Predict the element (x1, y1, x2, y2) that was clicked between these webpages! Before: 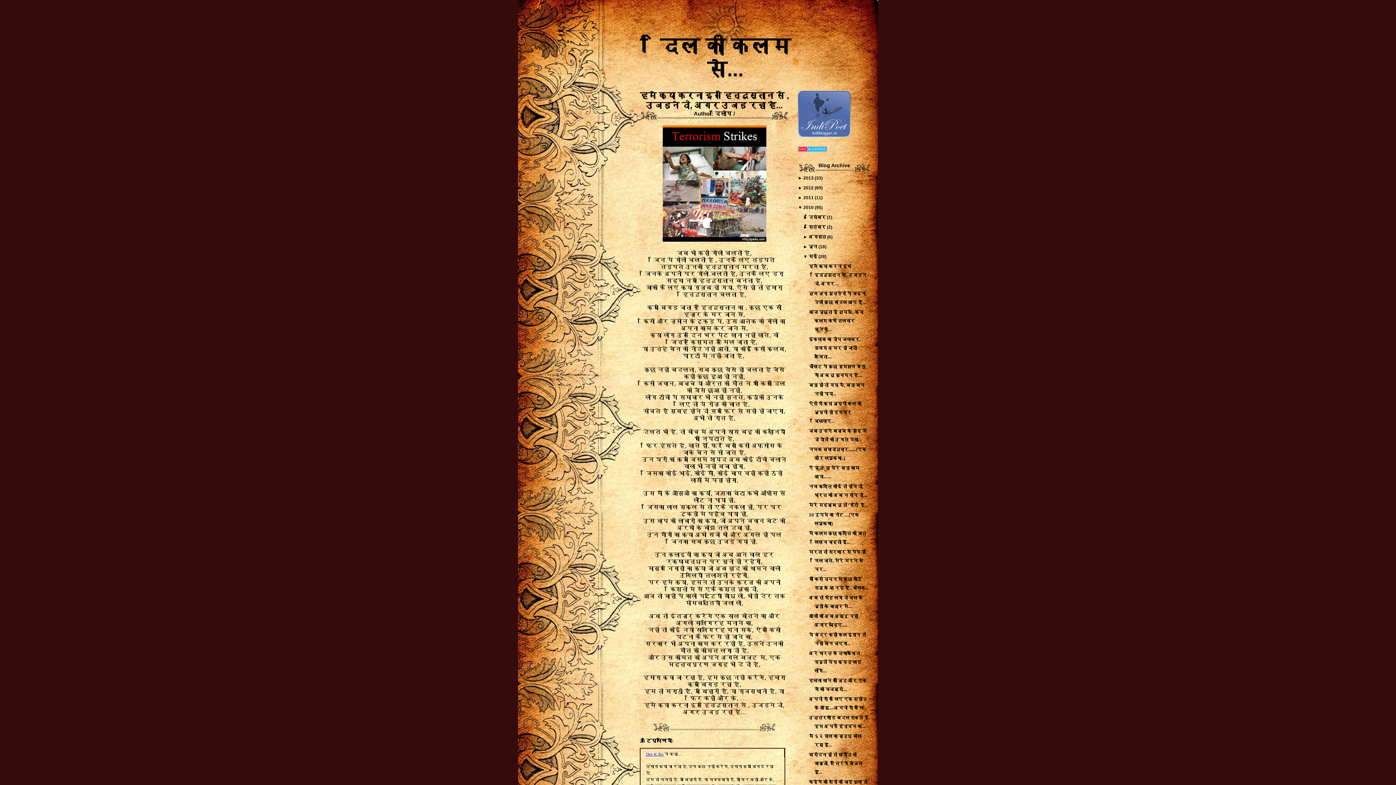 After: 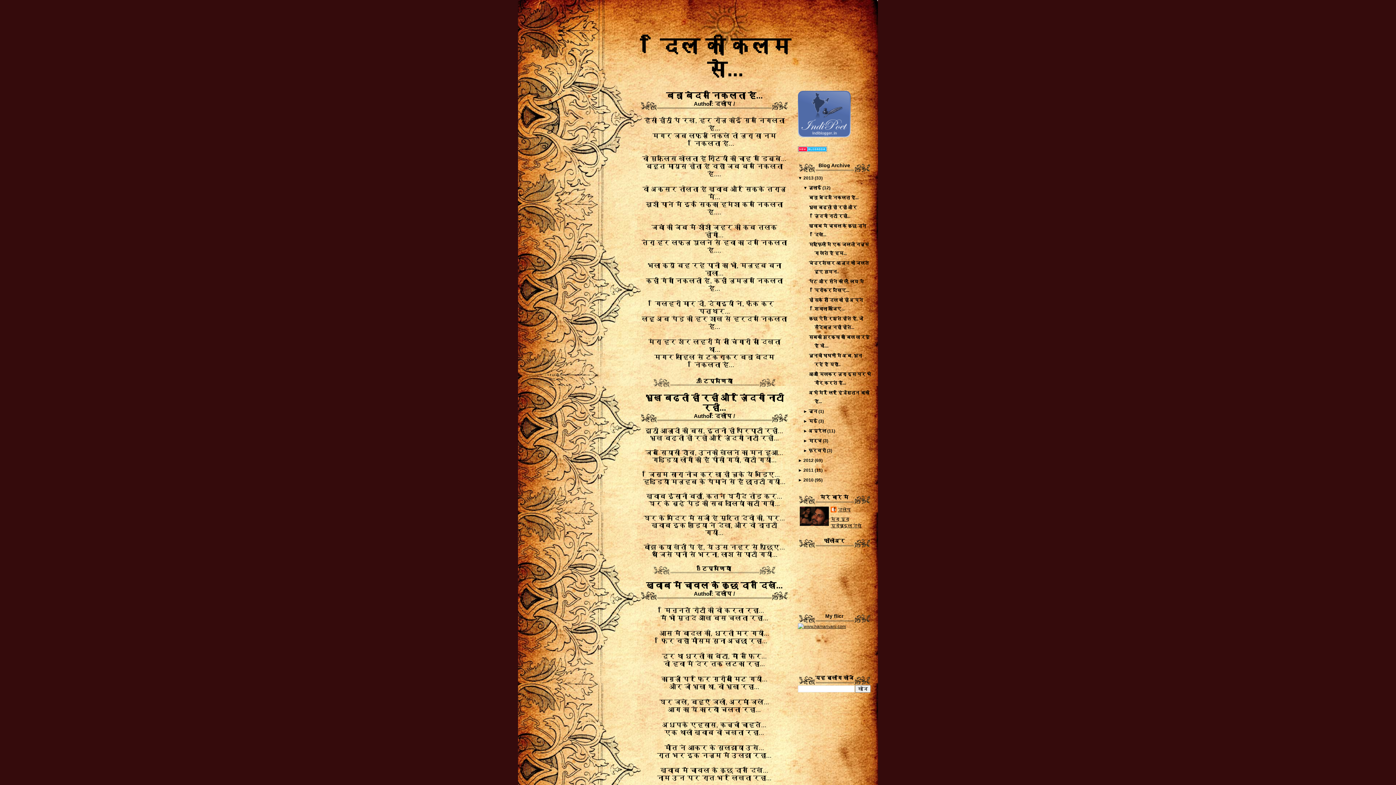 Action: bbox: (803, 175, 813, 180) label: 2013